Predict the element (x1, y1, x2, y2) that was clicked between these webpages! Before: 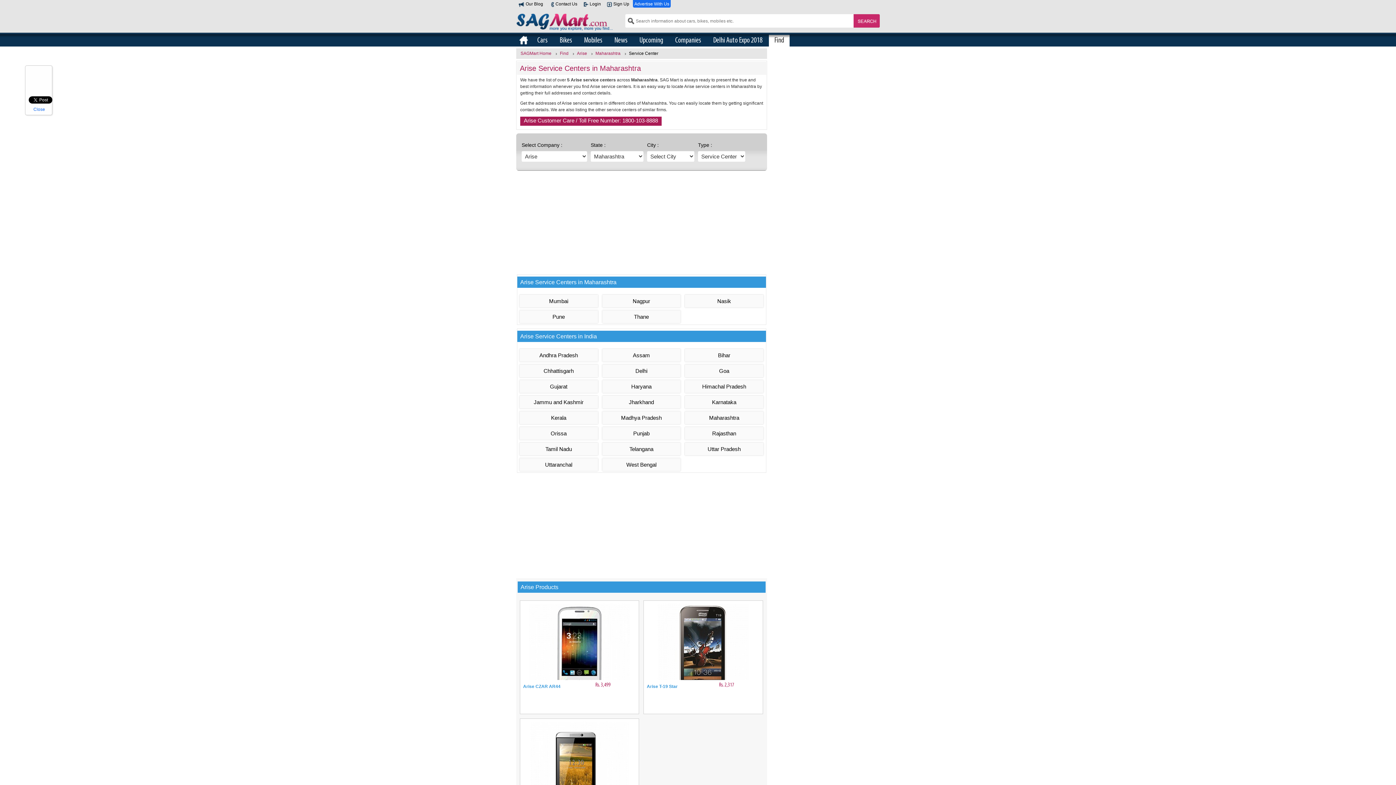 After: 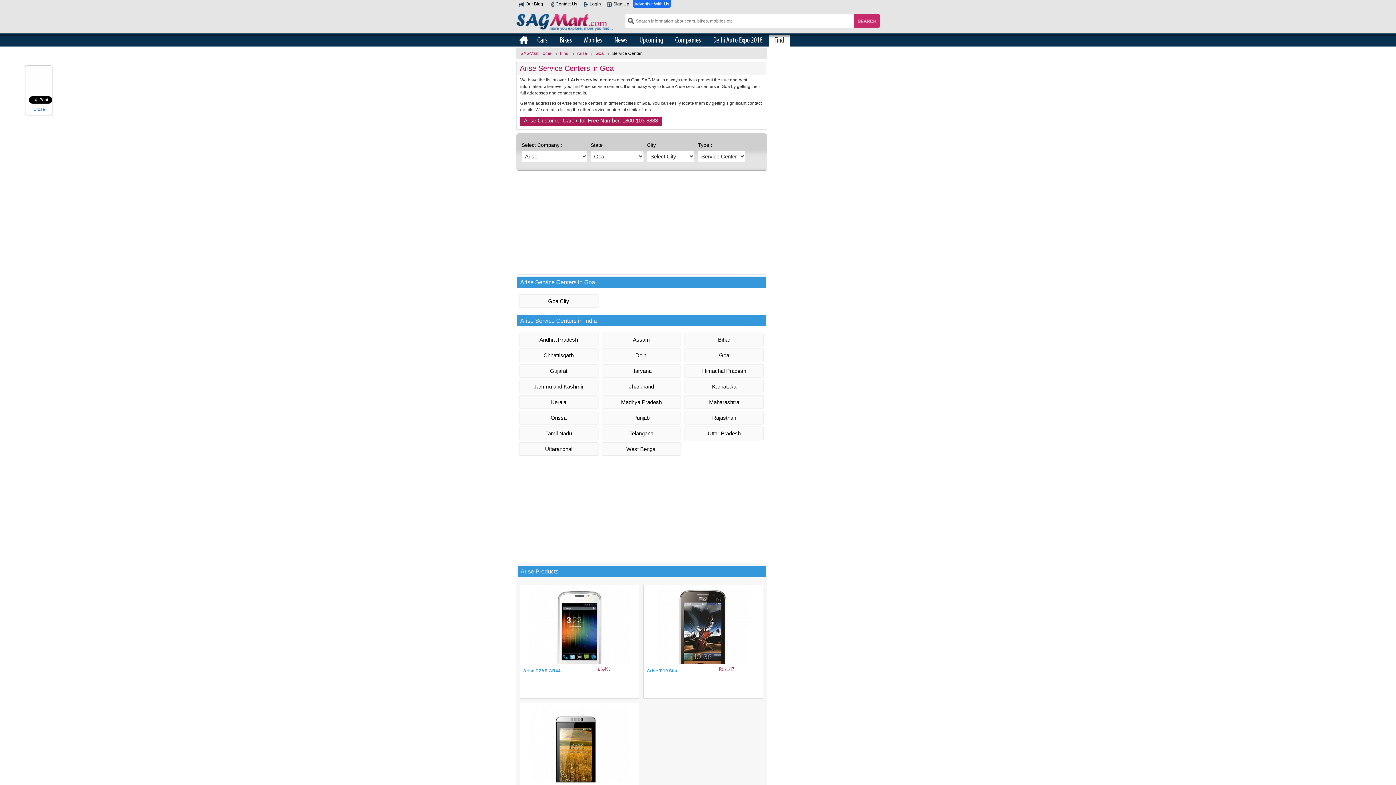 Action: label: Goa bbox: (719, 368, 729, 374)